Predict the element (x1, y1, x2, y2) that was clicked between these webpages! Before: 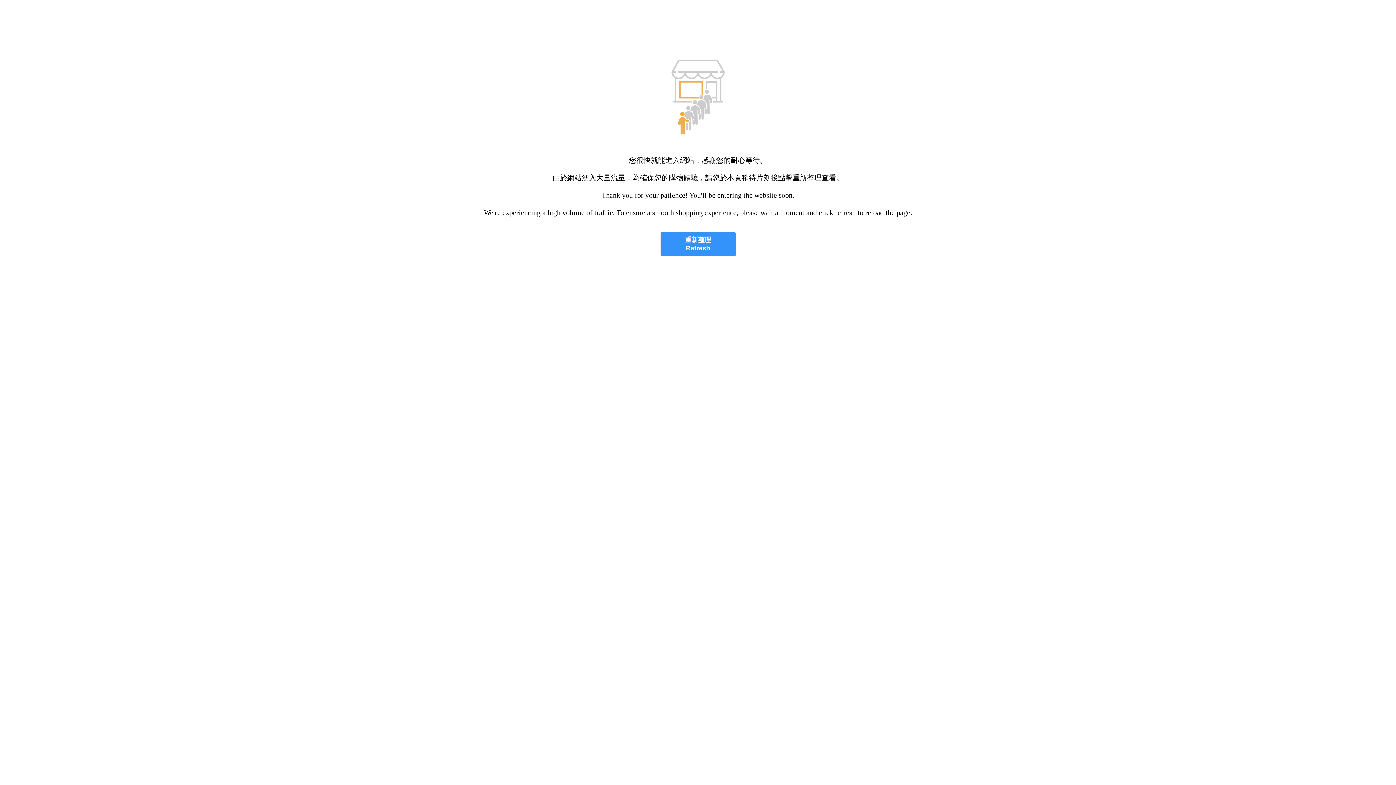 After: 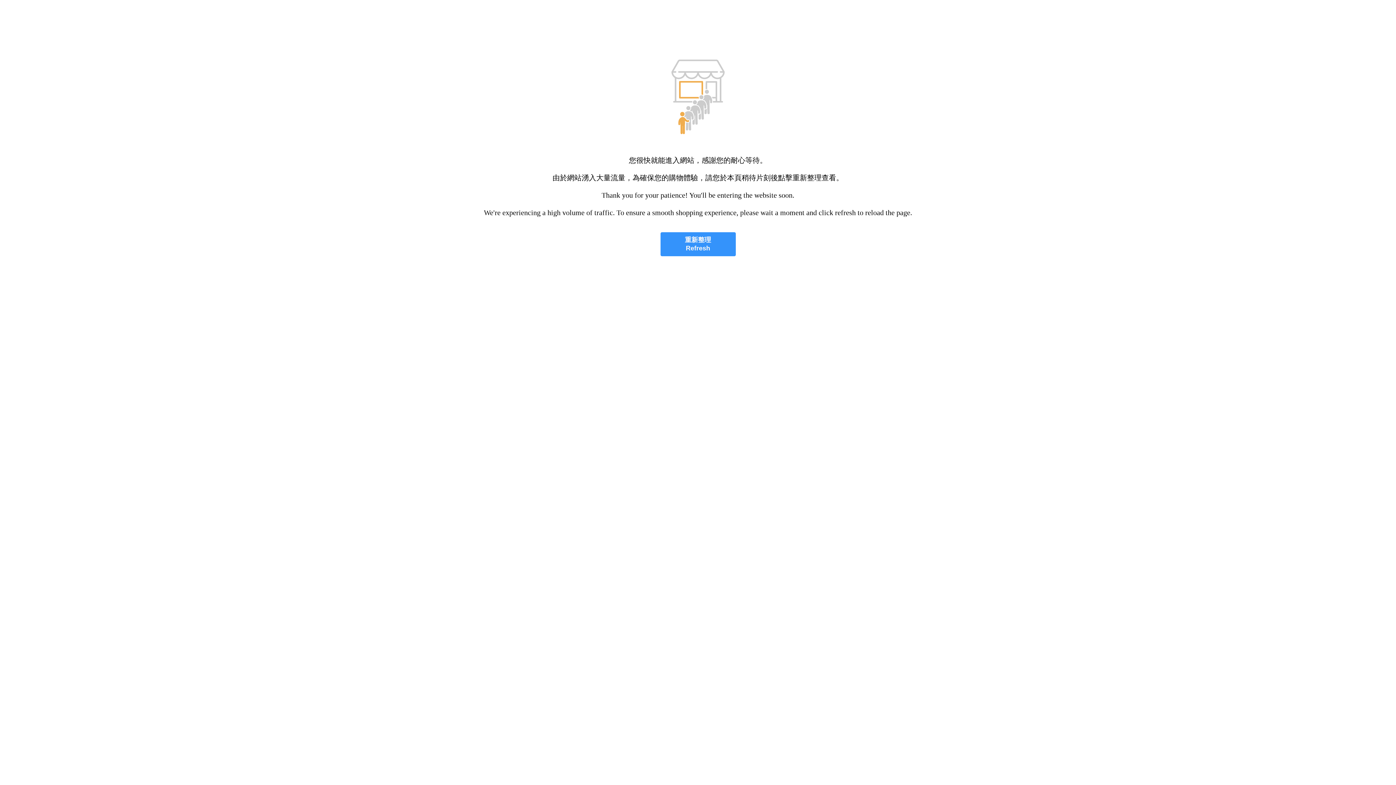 Action: bbox: (660, 232, 735, 256) label: 重新整理
Refresh